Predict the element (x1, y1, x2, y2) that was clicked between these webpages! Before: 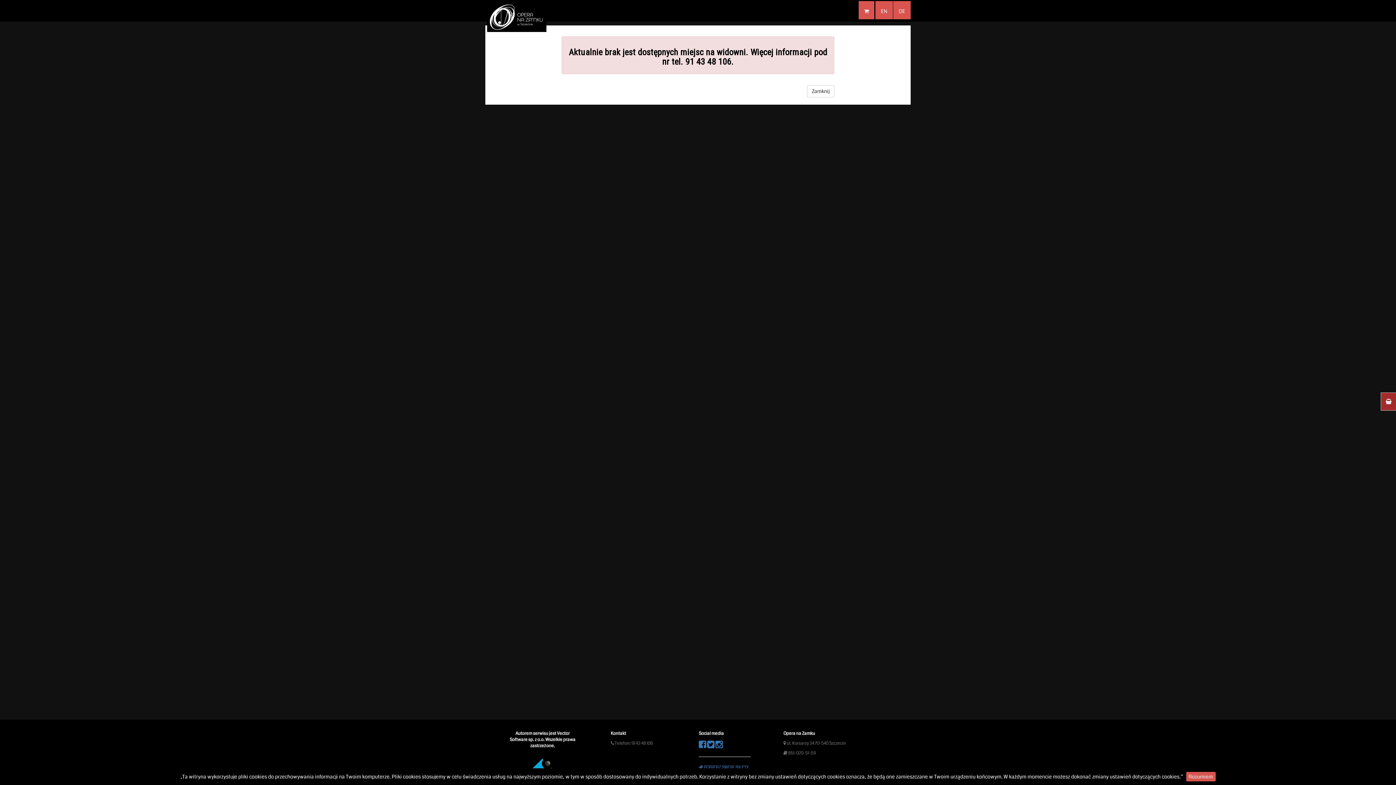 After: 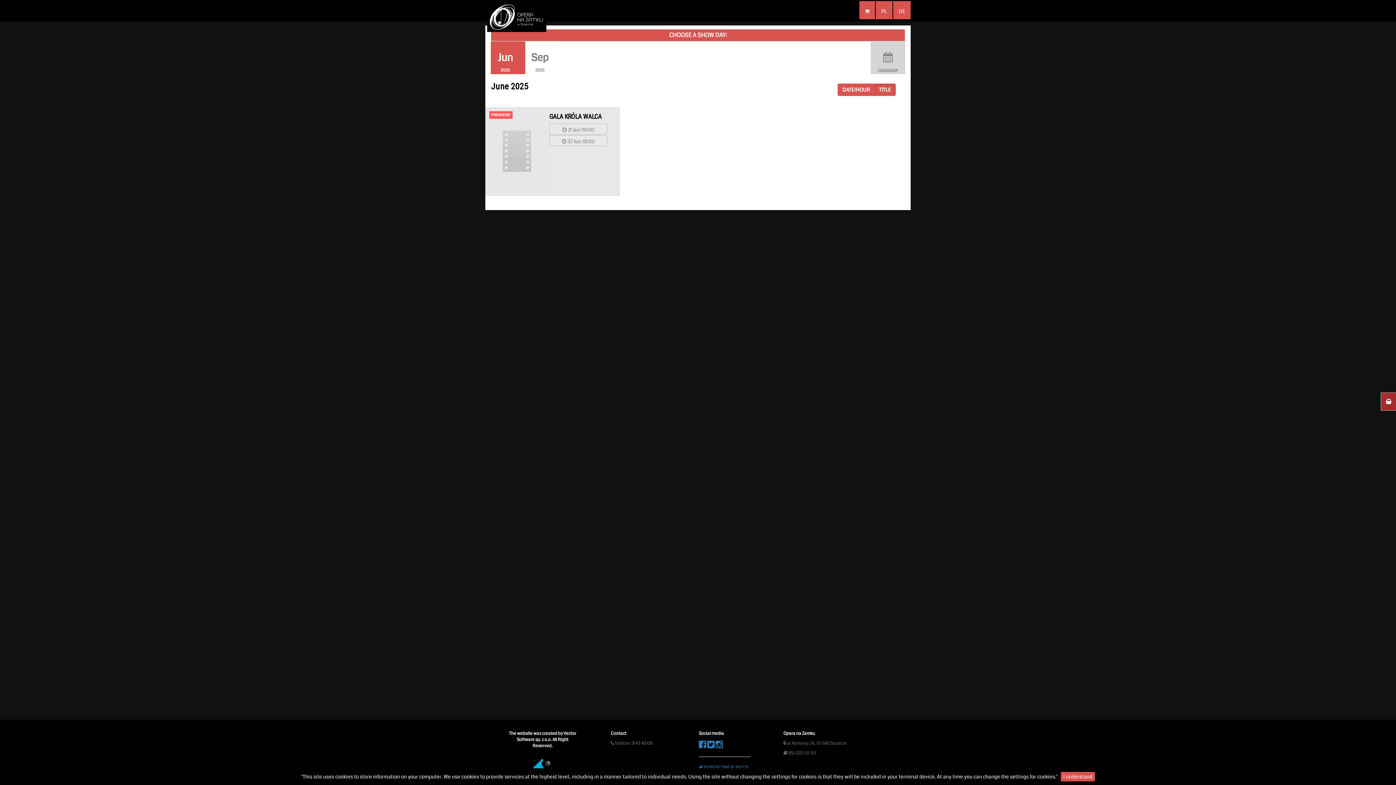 Action: label: EN bbox: (875, 1, 893, 19)